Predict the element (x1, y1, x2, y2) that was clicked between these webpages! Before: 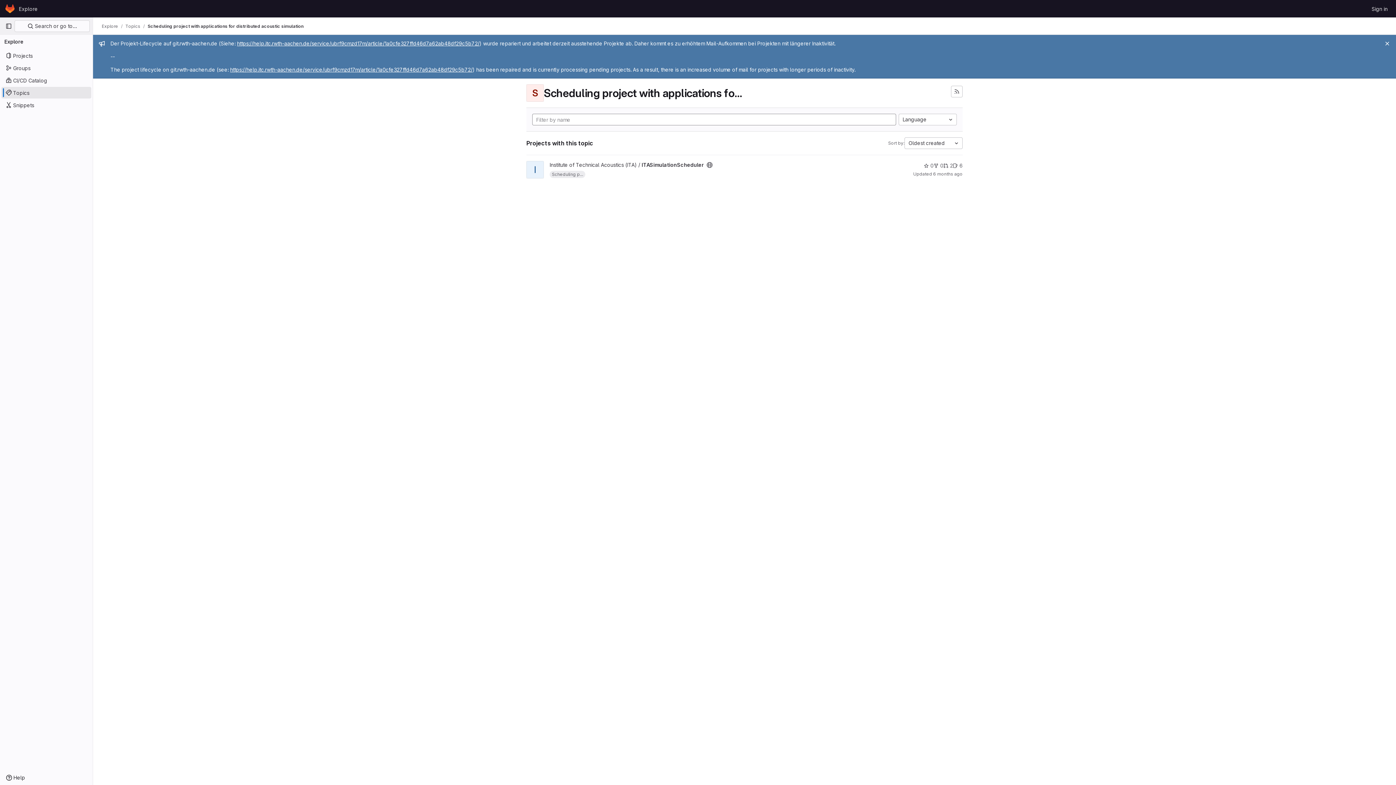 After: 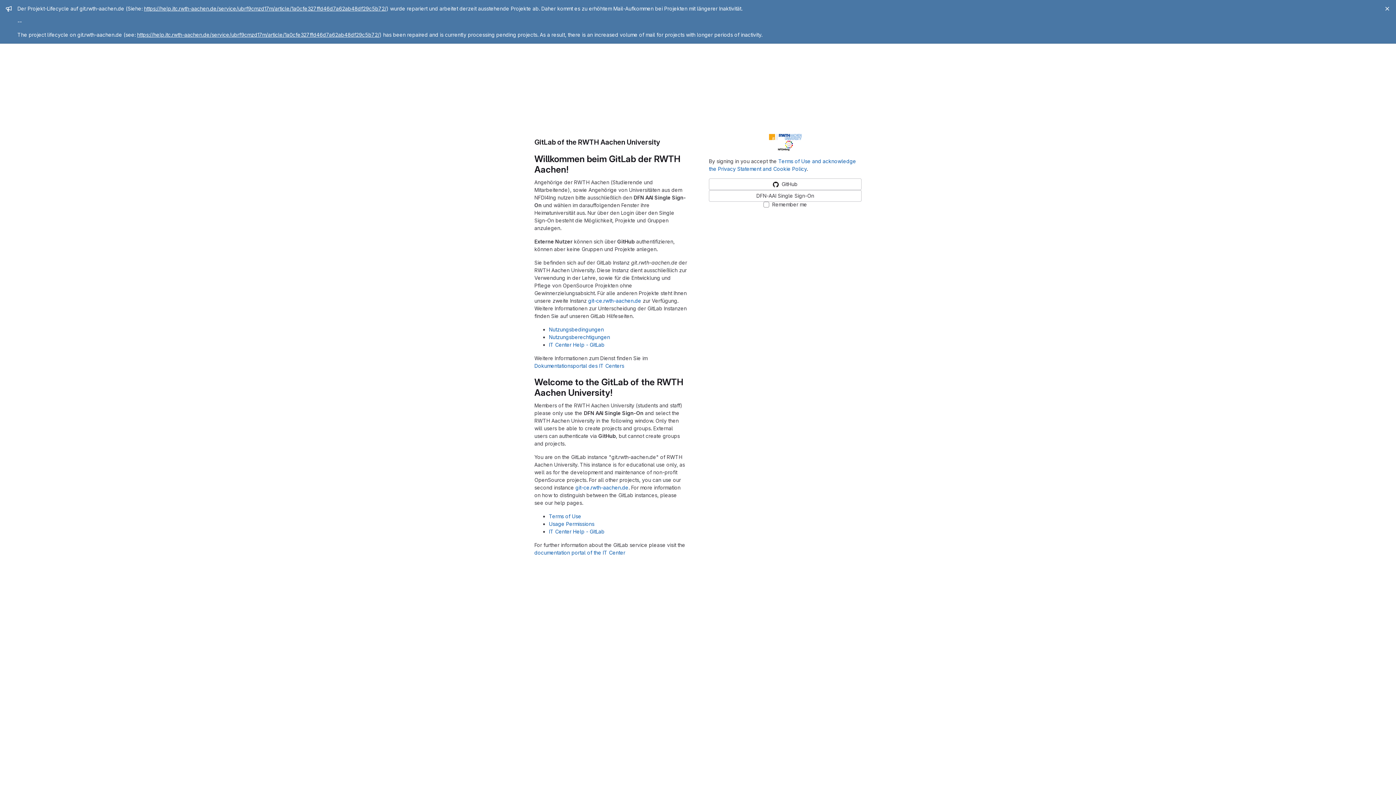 Action: bbox: (4, 2, 16, 14) label: Homepage